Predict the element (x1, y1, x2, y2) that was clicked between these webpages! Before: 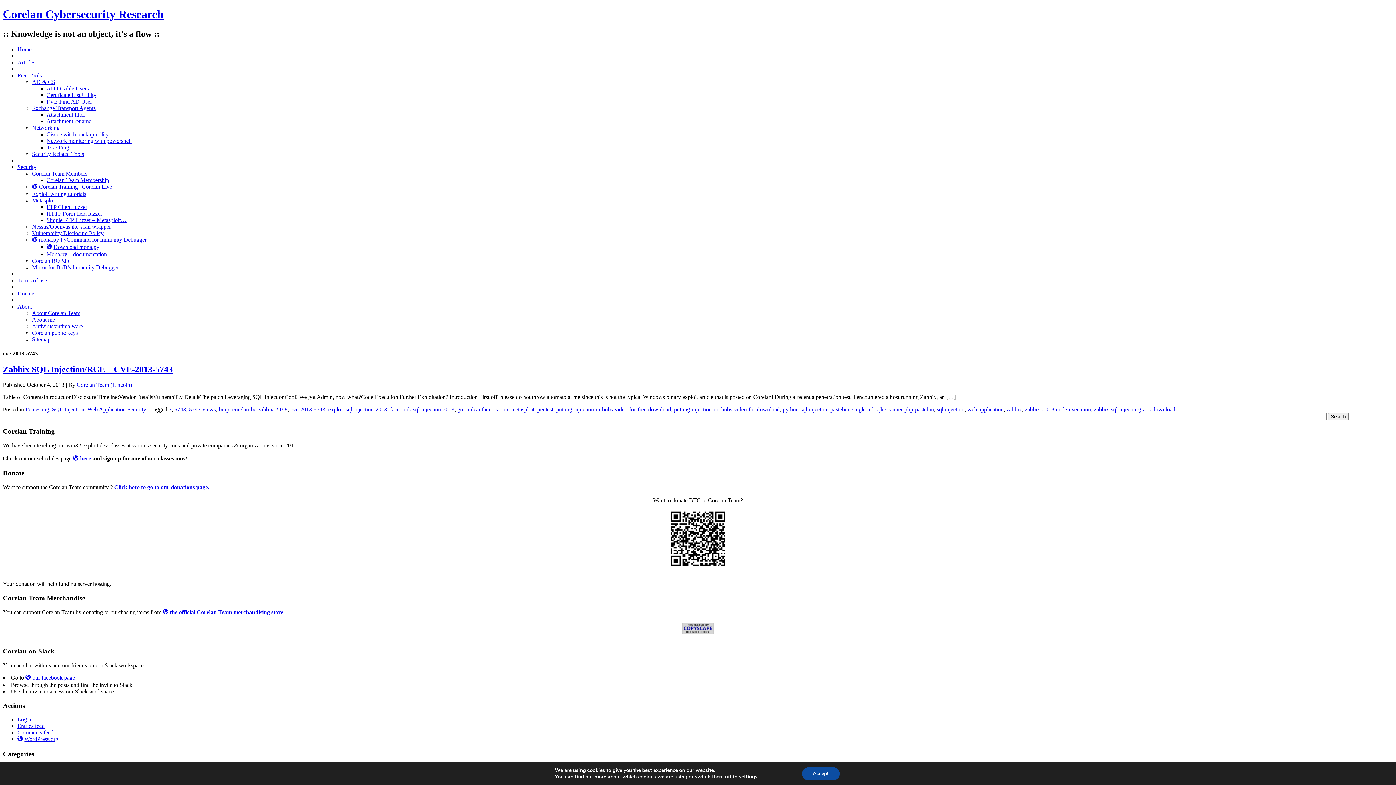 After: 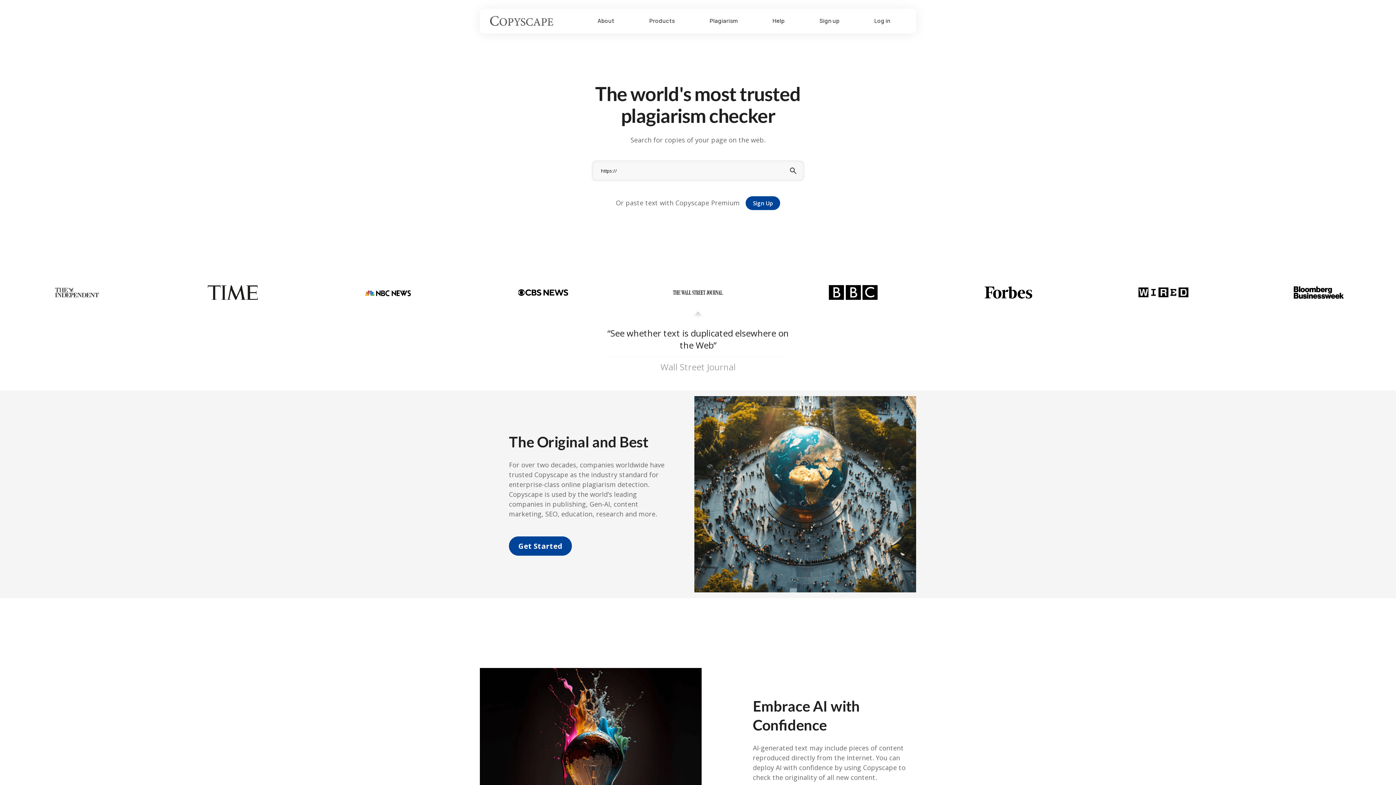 Action: bbox: (682, 629, 714, 635)